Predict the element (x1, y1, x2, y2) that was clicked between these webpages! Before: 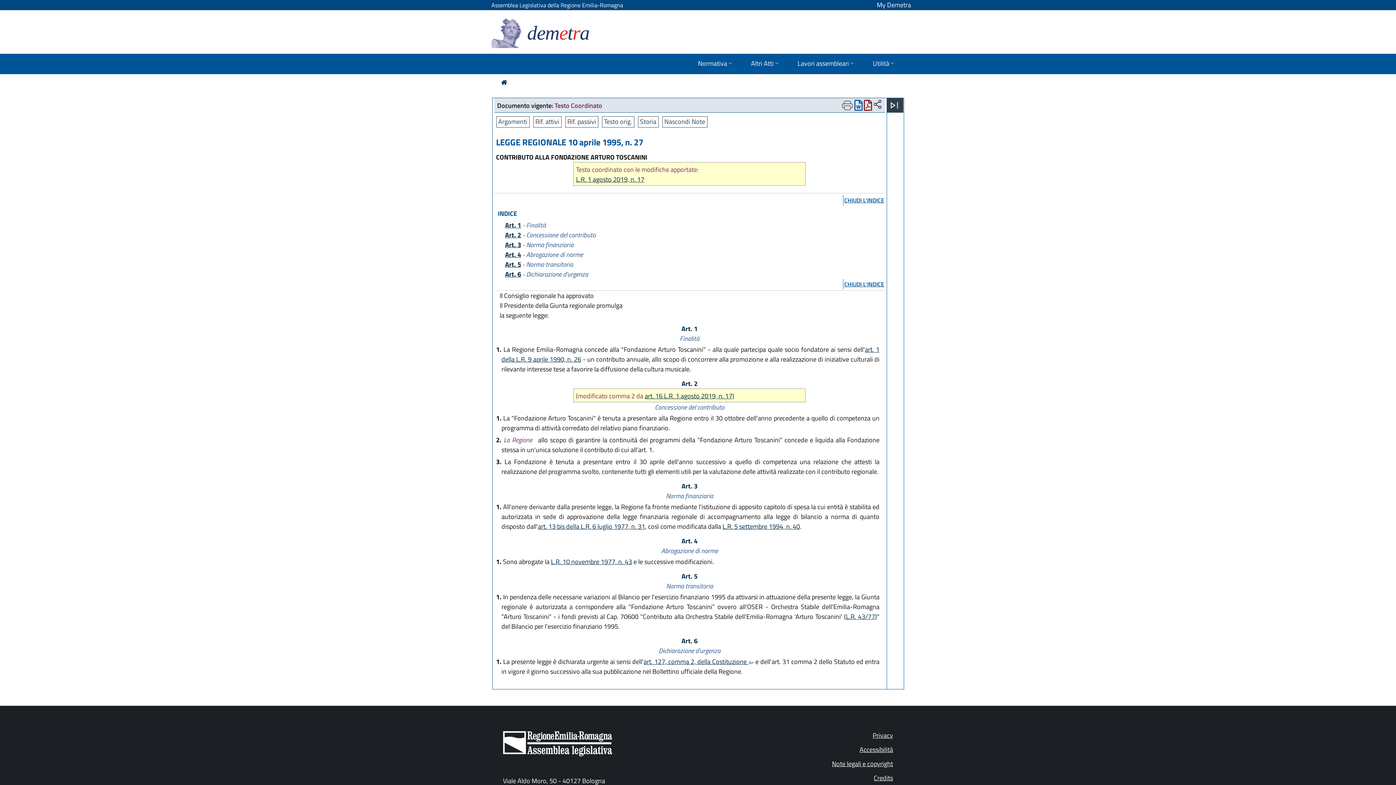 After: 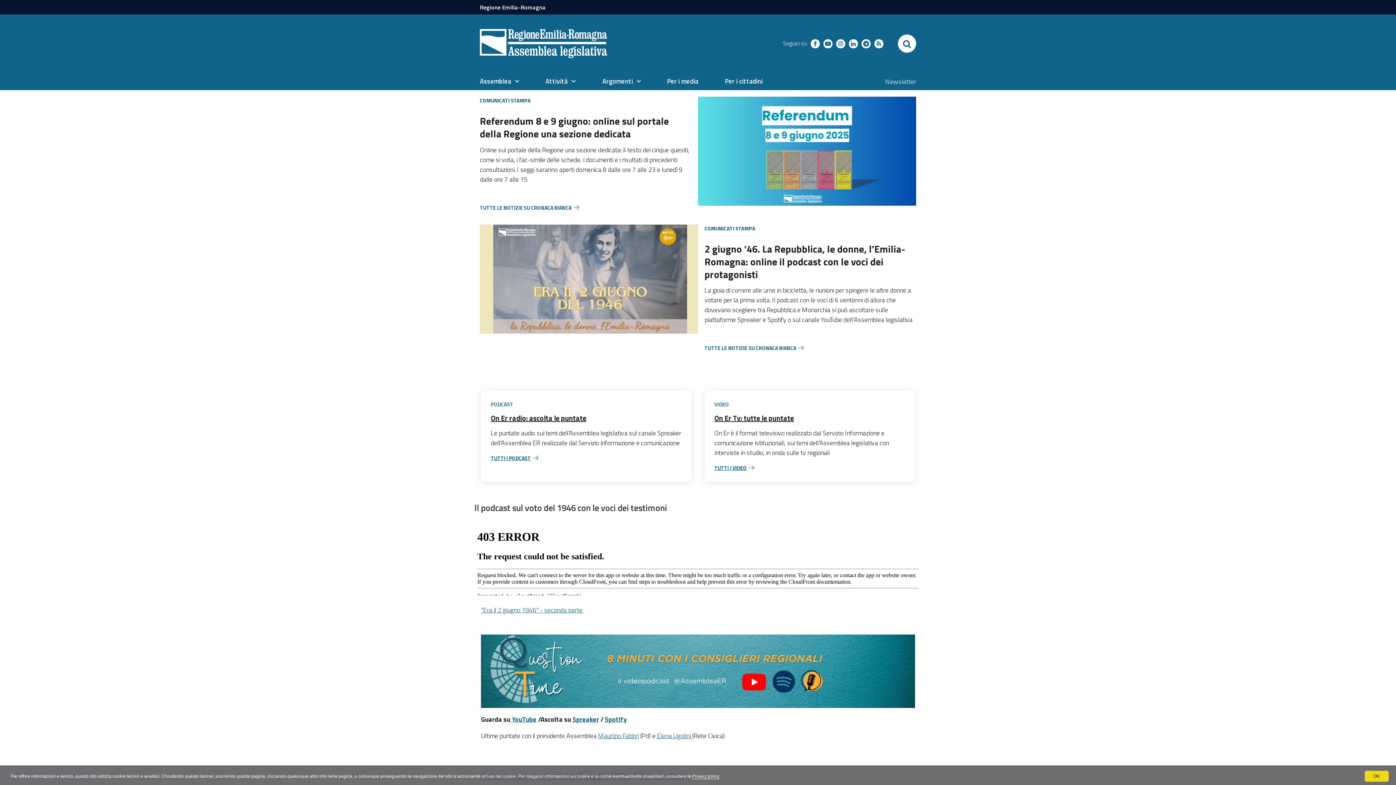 Action: bbox: (491, -3, 623, 13) label: Assemblea Legislativa della Regione Emilia-Romagna